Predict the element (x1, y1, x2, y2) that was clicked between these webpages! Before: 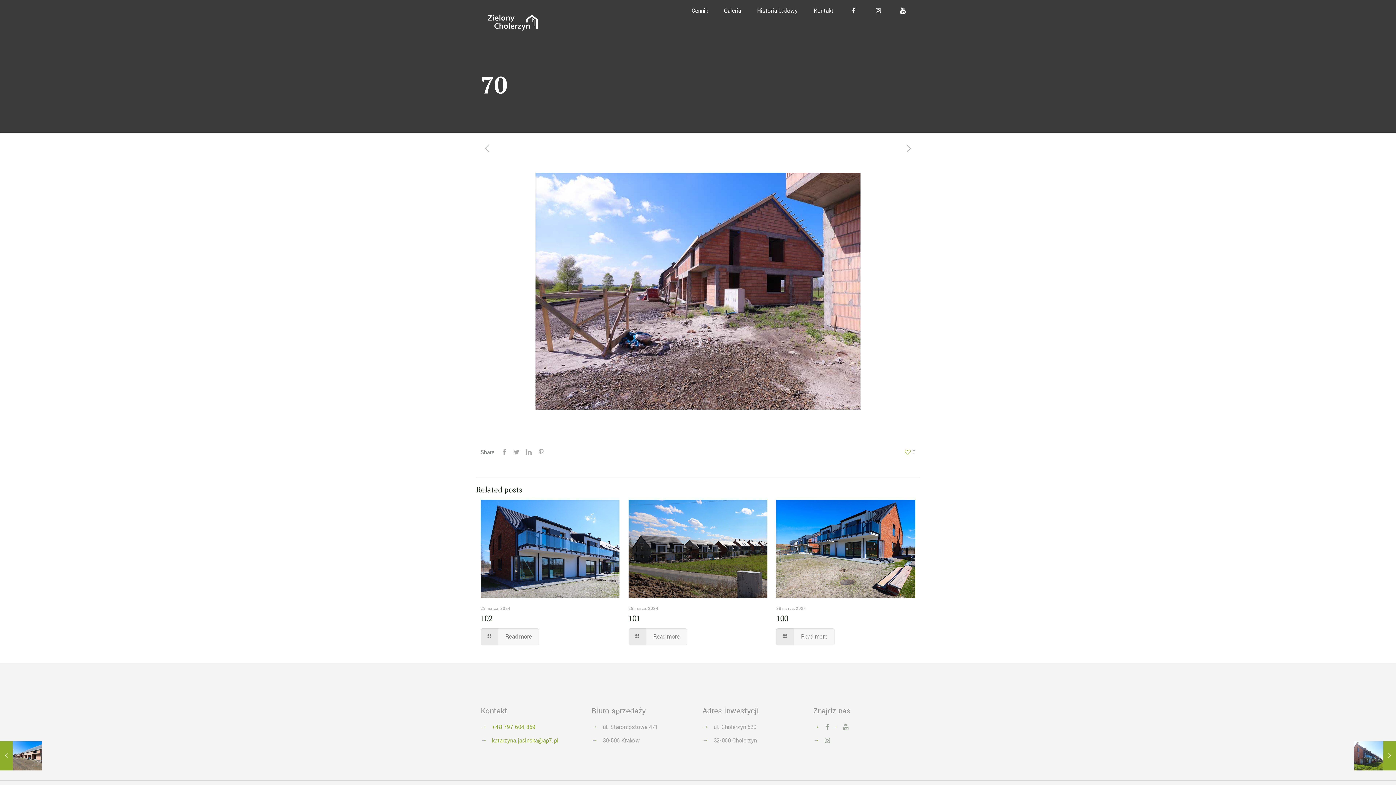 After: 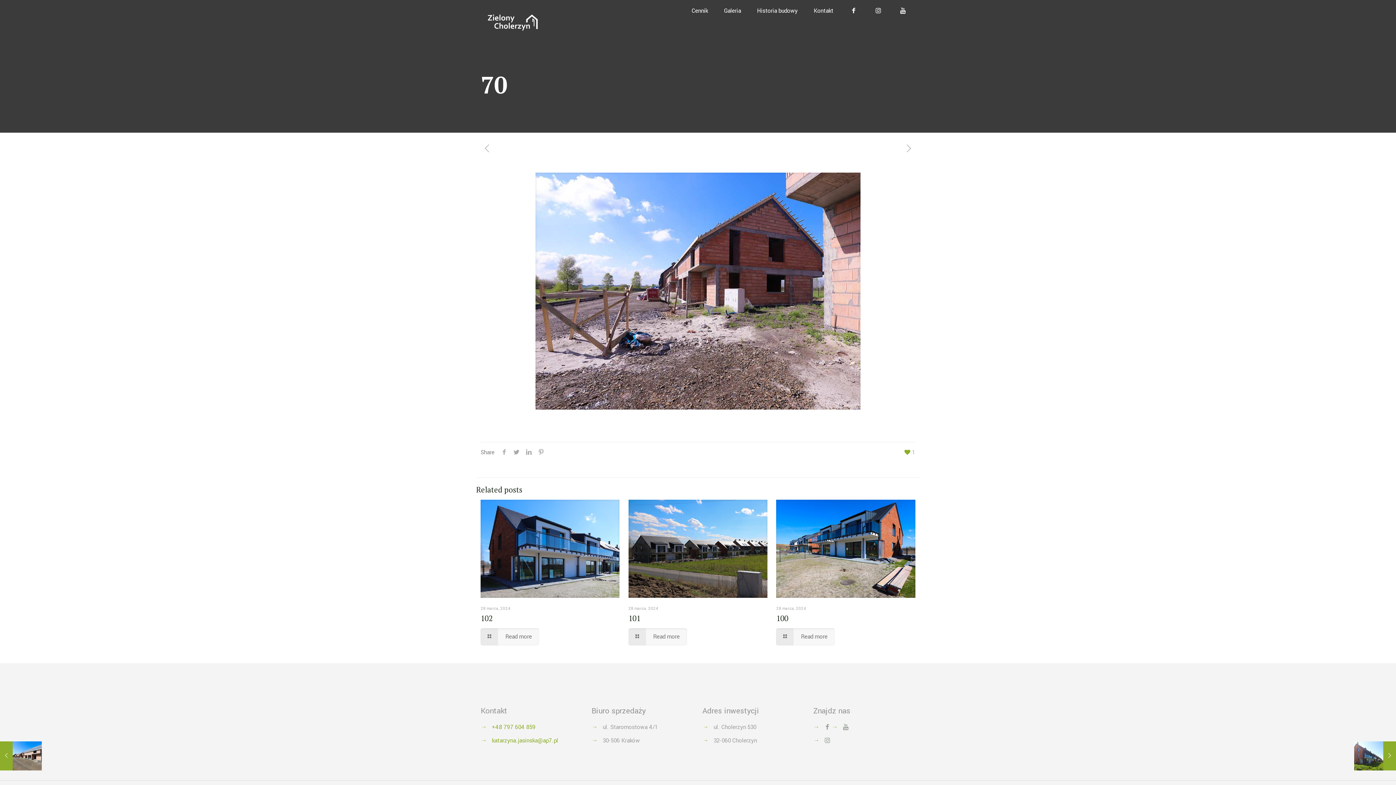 Action: label: 0 bbox: (903, 448, 915, 457)